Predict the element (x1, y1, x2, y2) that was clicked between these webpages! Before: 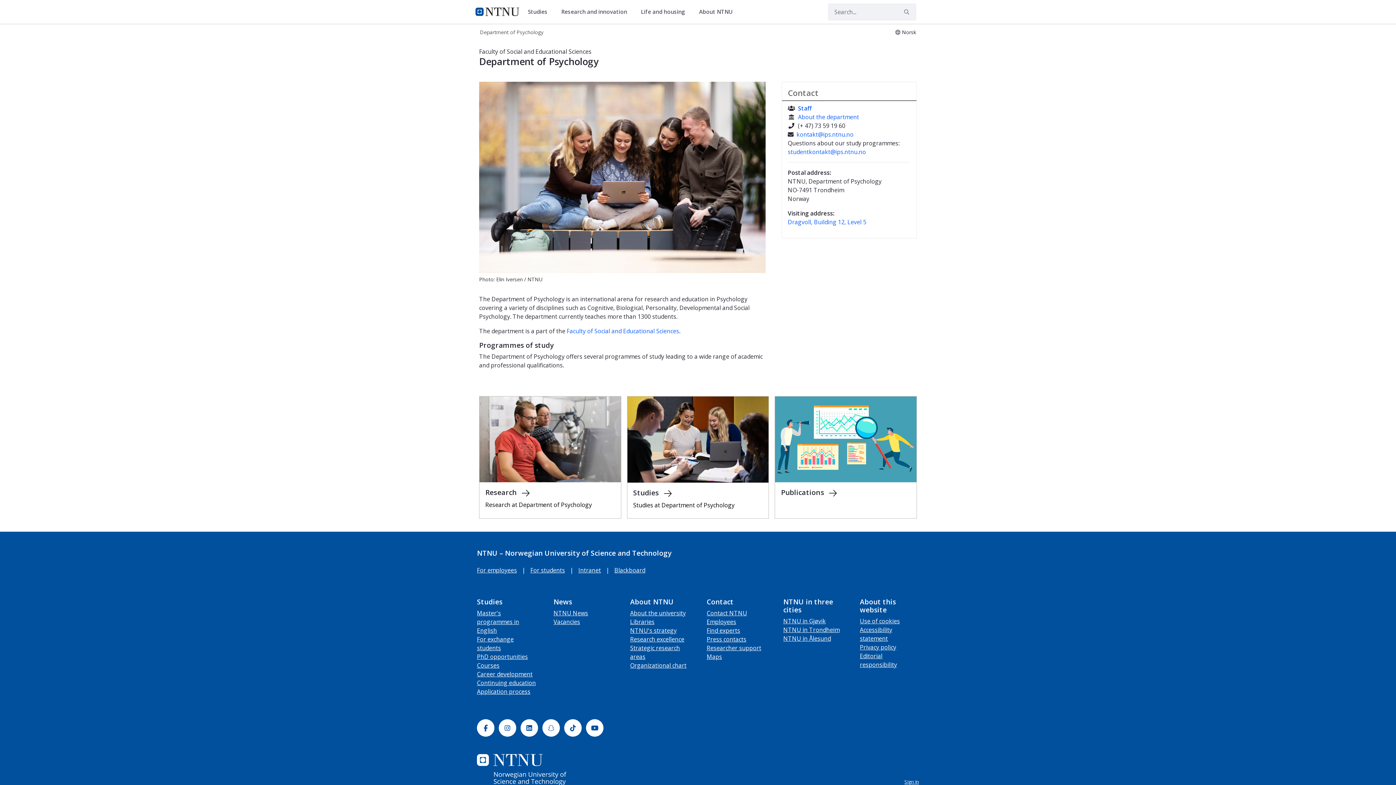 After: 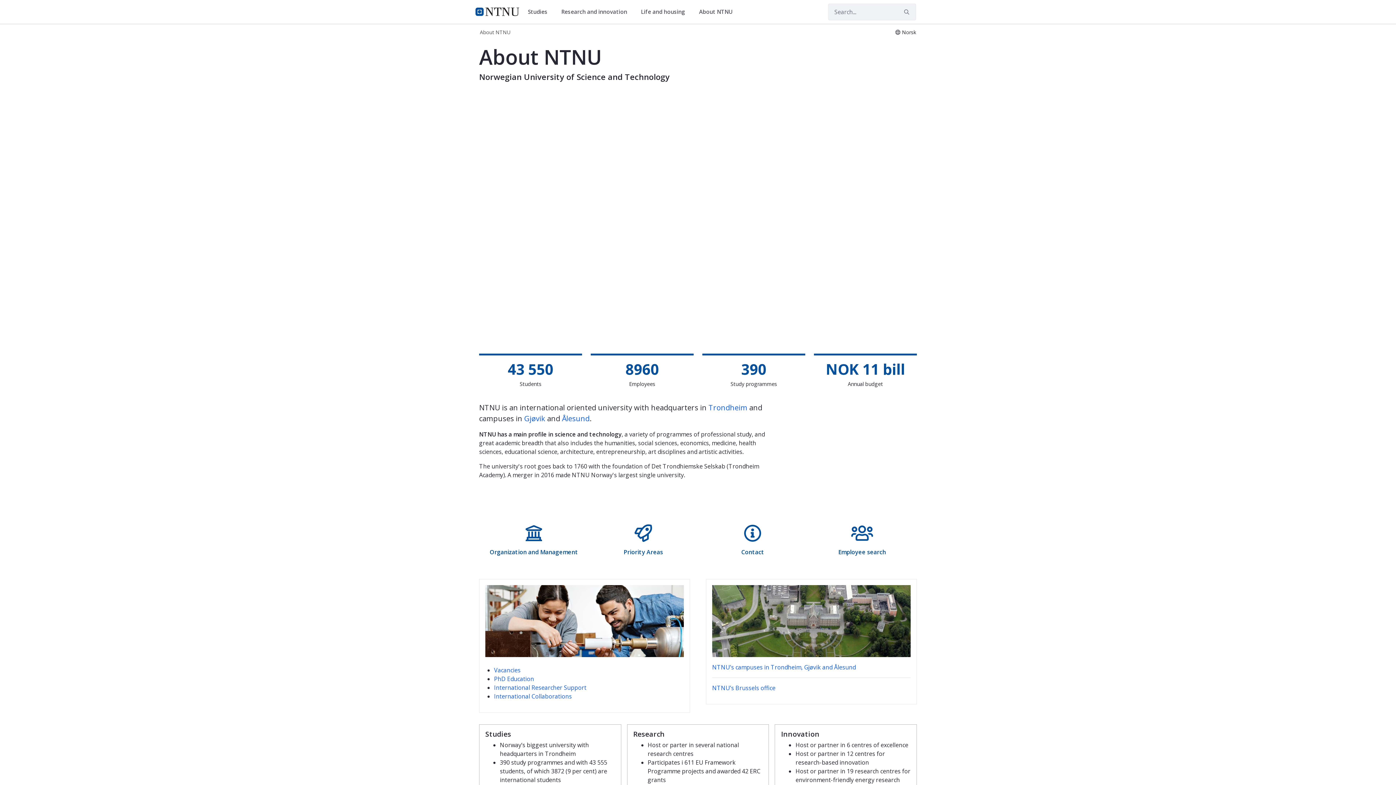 Action: bbox: (630, 609, 685, 617) label: About the university